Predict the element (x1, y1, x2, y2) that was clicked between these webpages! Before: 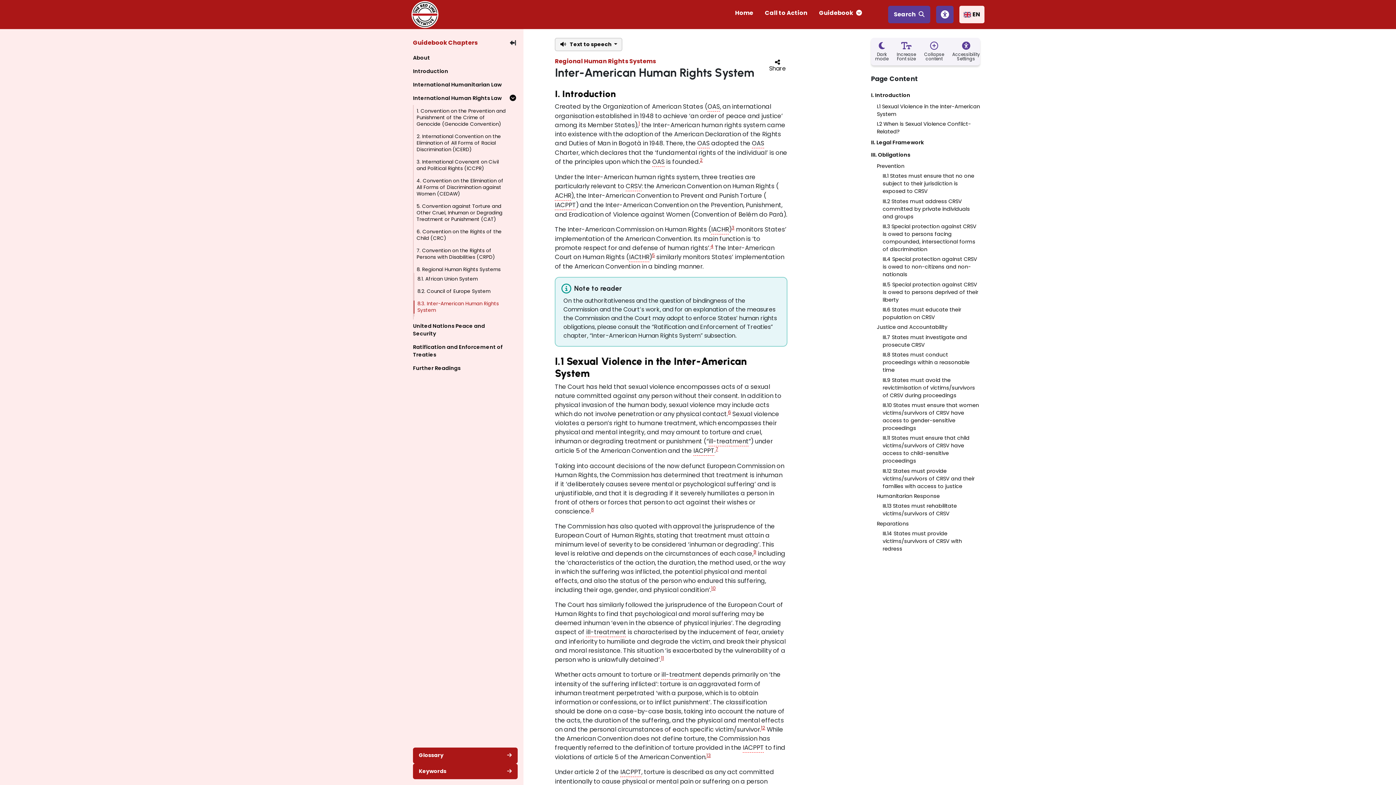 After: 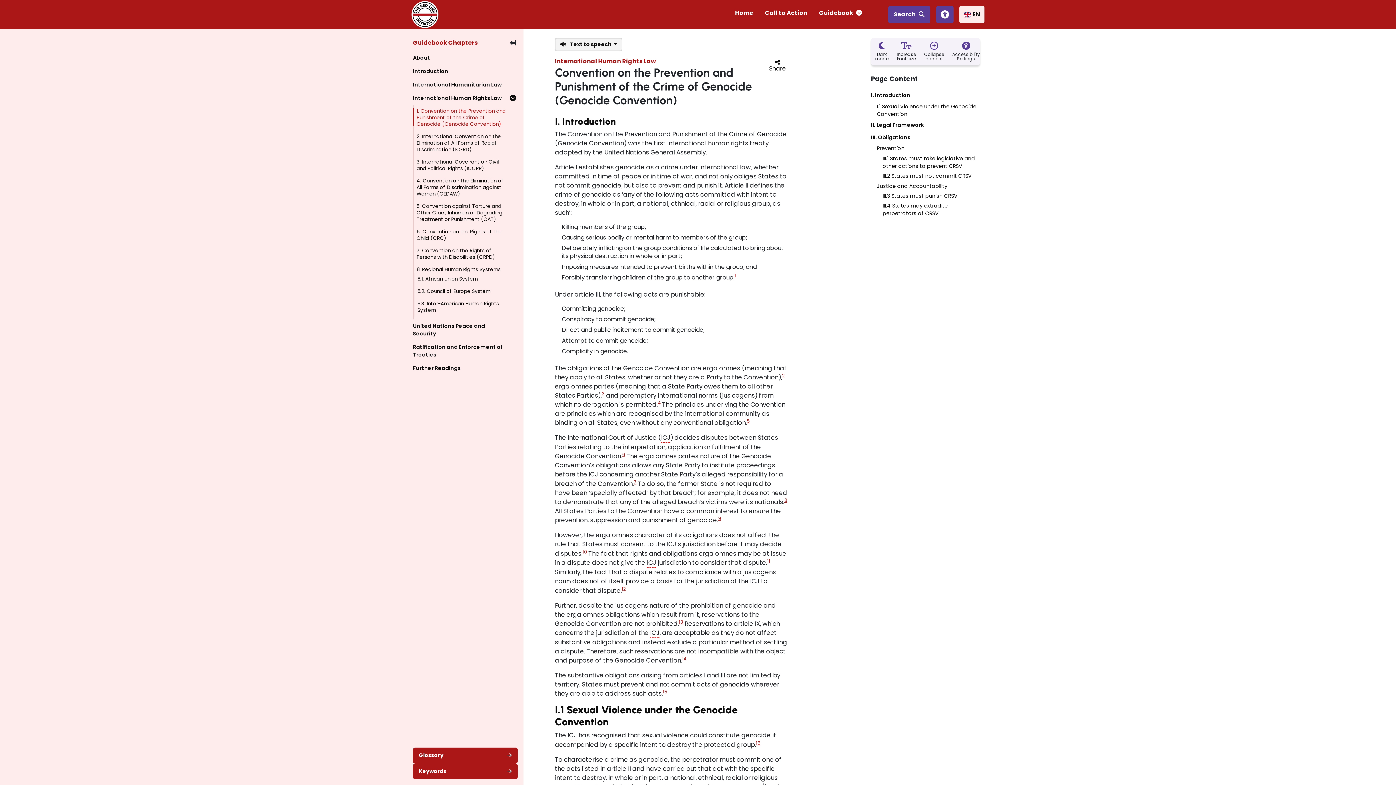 Action: label: 1. Convention on the Prevention and Punishment of the Crime of Genocide (Genocide Convention) bbox: (413, 107, 509, 127)